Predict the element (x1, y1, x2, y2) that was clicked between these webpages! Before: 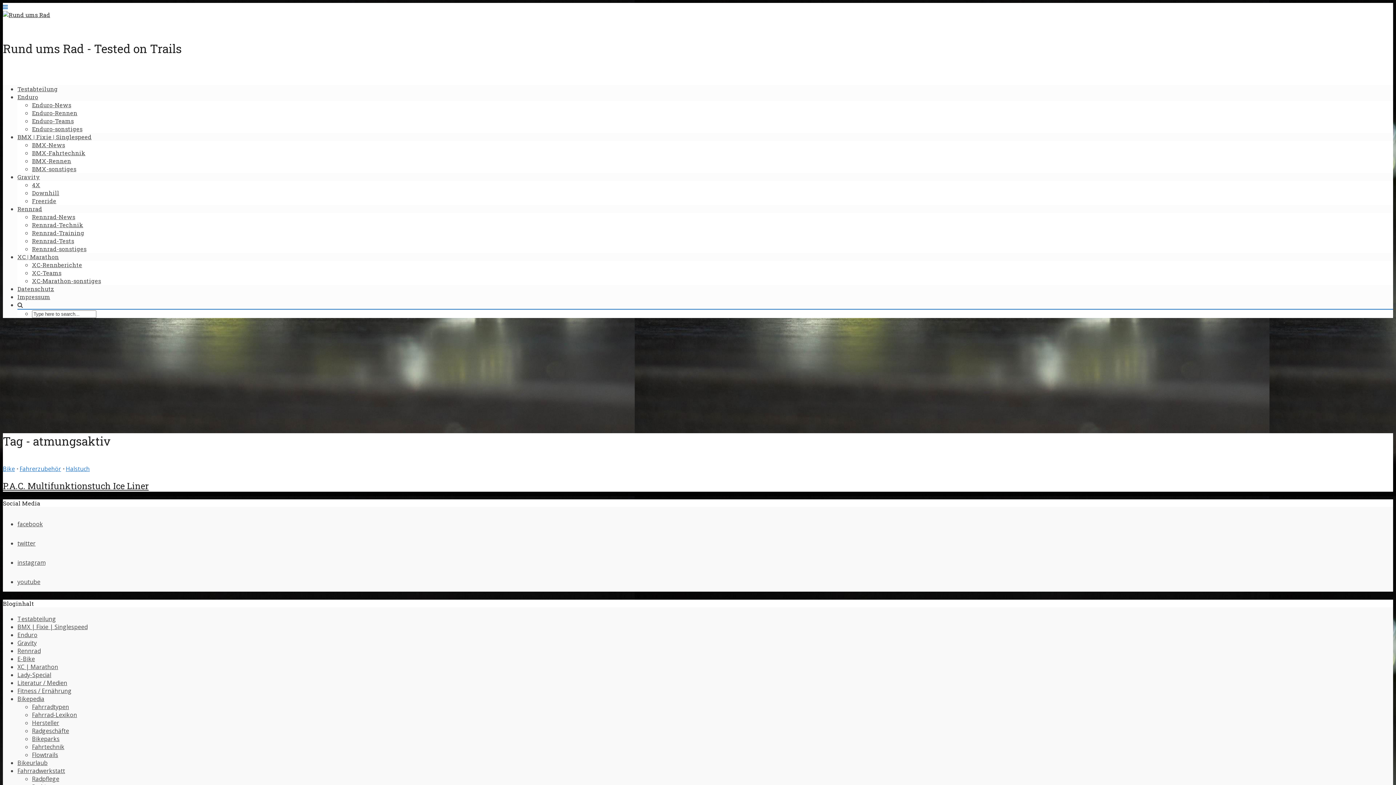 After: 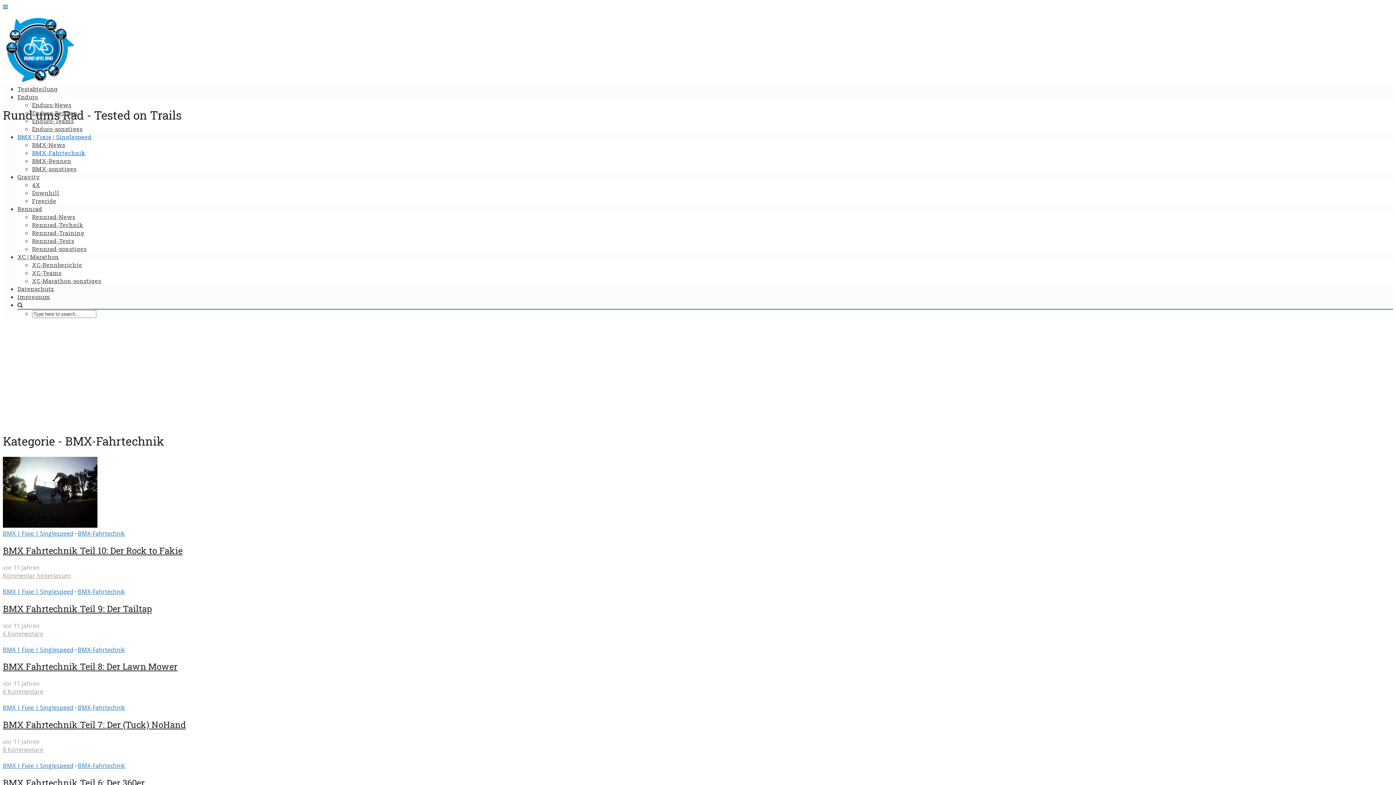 Action: label: BMX-Fahrtechnik bbox: (32, 149, 85, 156)